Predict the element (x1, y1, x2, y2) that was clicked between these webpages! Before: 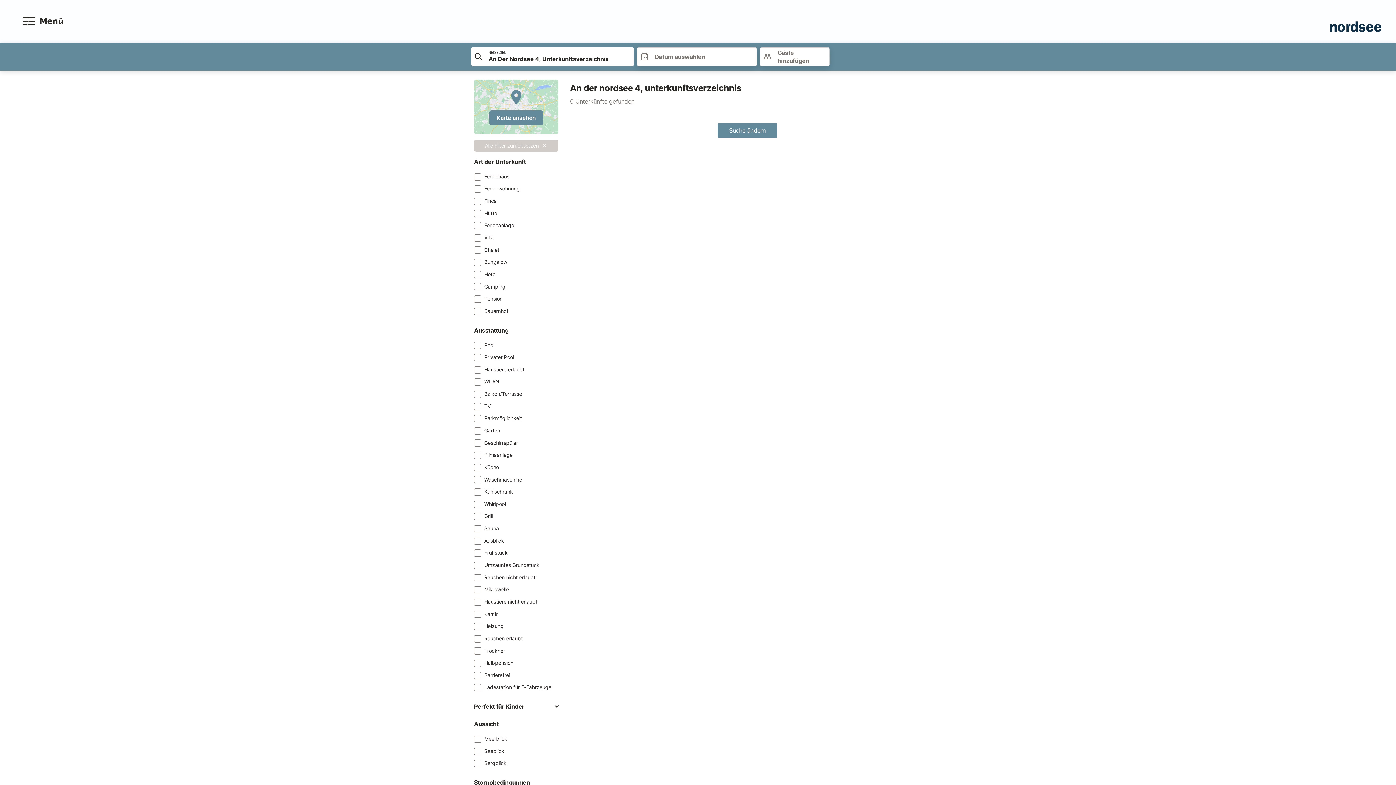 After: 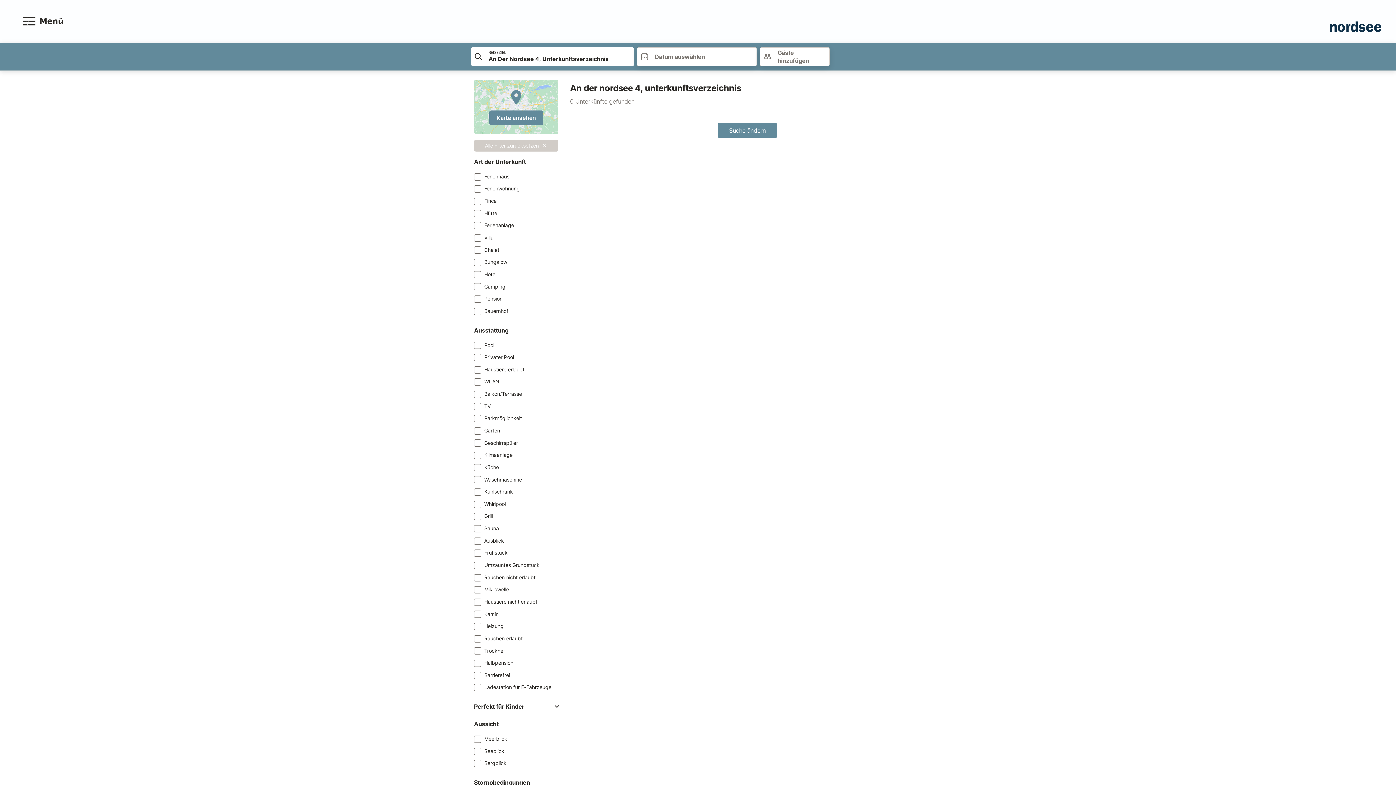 Action: bbox: (717, 123, 777, 137) label: Suche ändern